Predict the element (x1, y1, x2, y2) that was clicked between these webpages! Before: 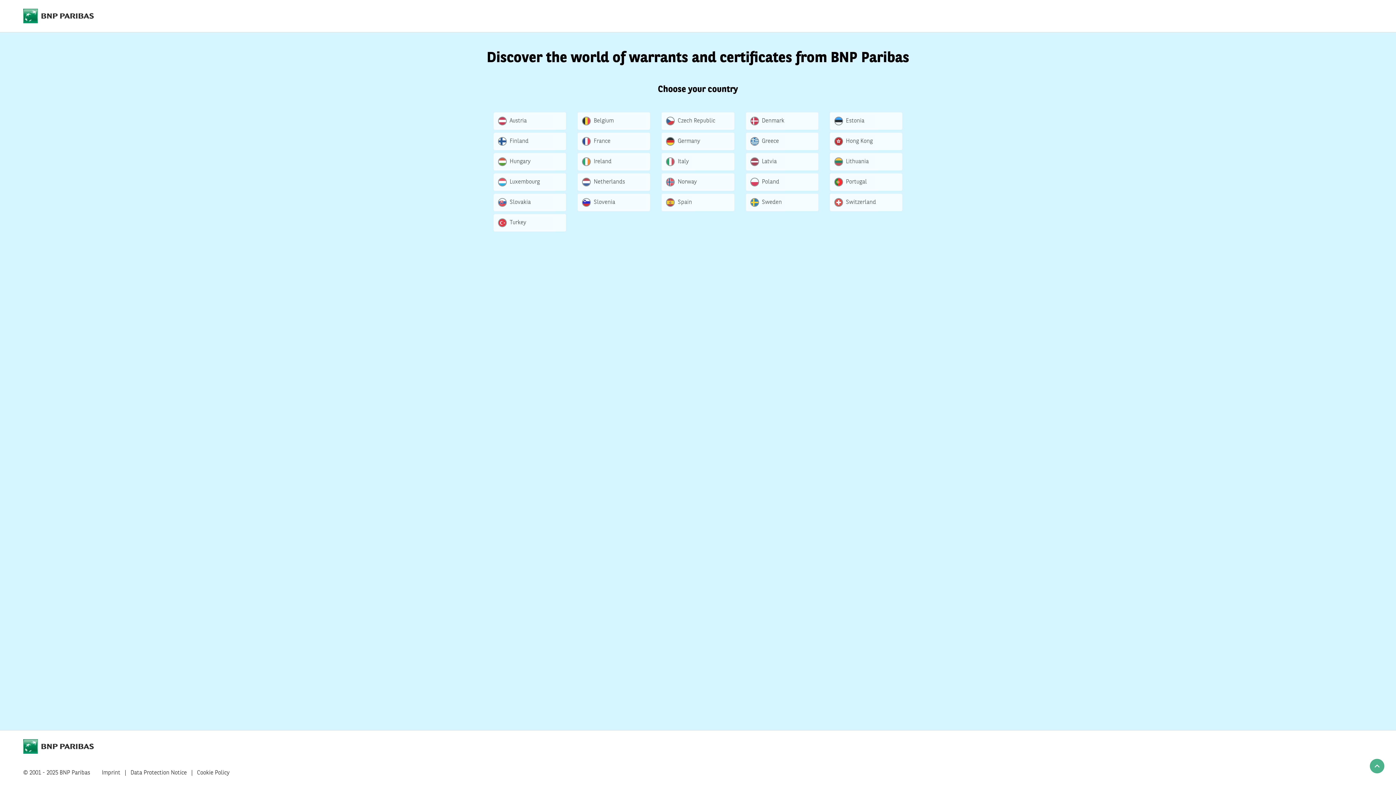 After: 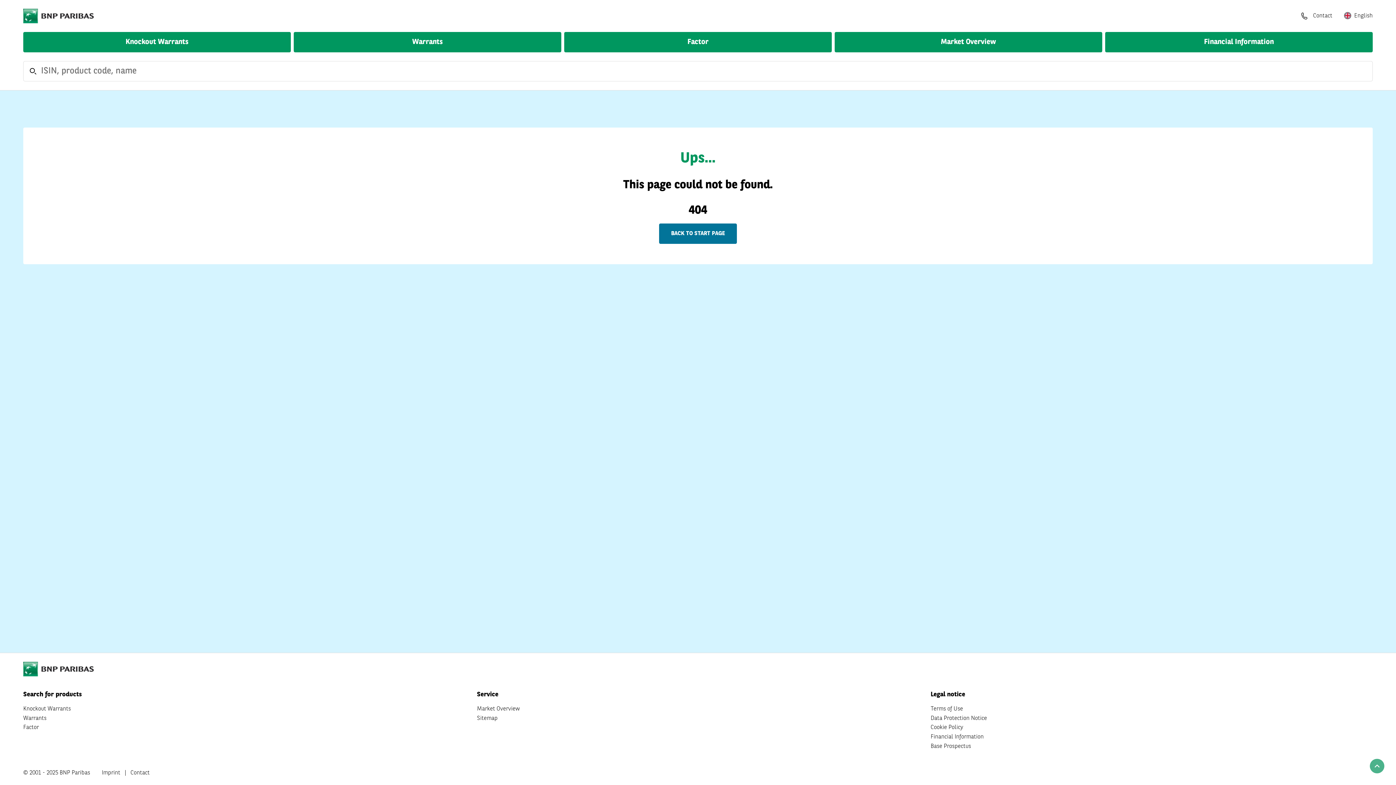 Action: bbox: (746, 112, 818, 129) label: Denmark